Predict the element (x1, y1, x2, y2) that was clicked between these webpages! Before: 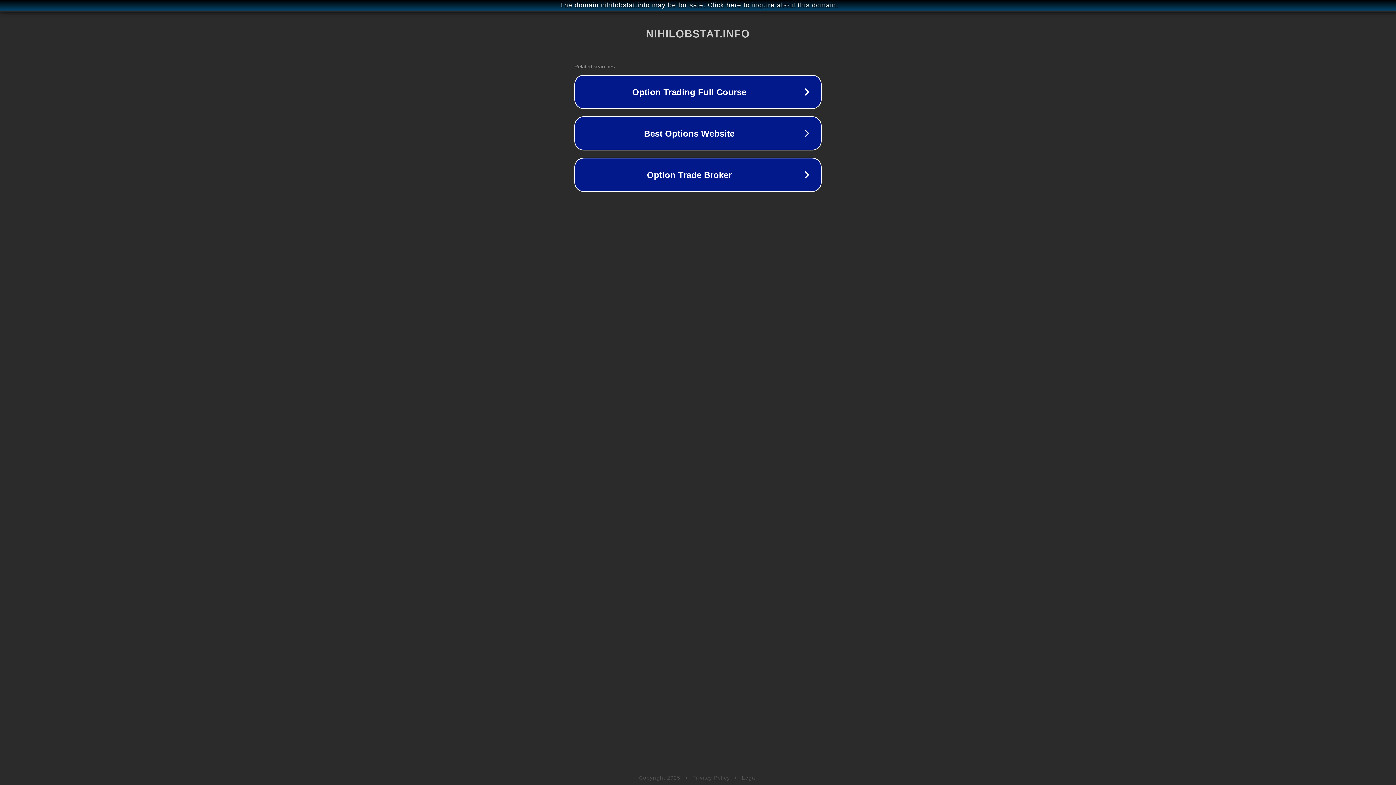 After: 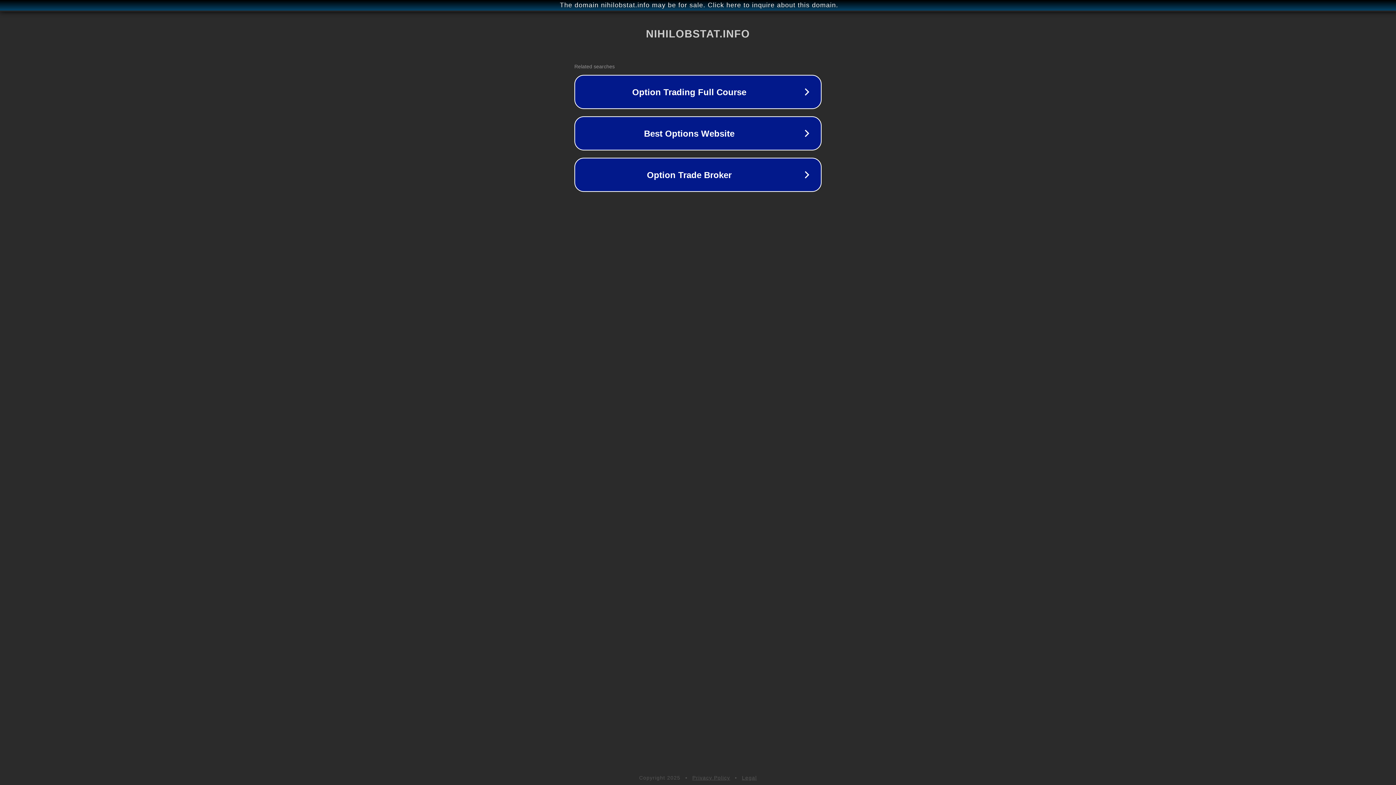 Action: label: Legal bbox: (742, 775, 757, 781)